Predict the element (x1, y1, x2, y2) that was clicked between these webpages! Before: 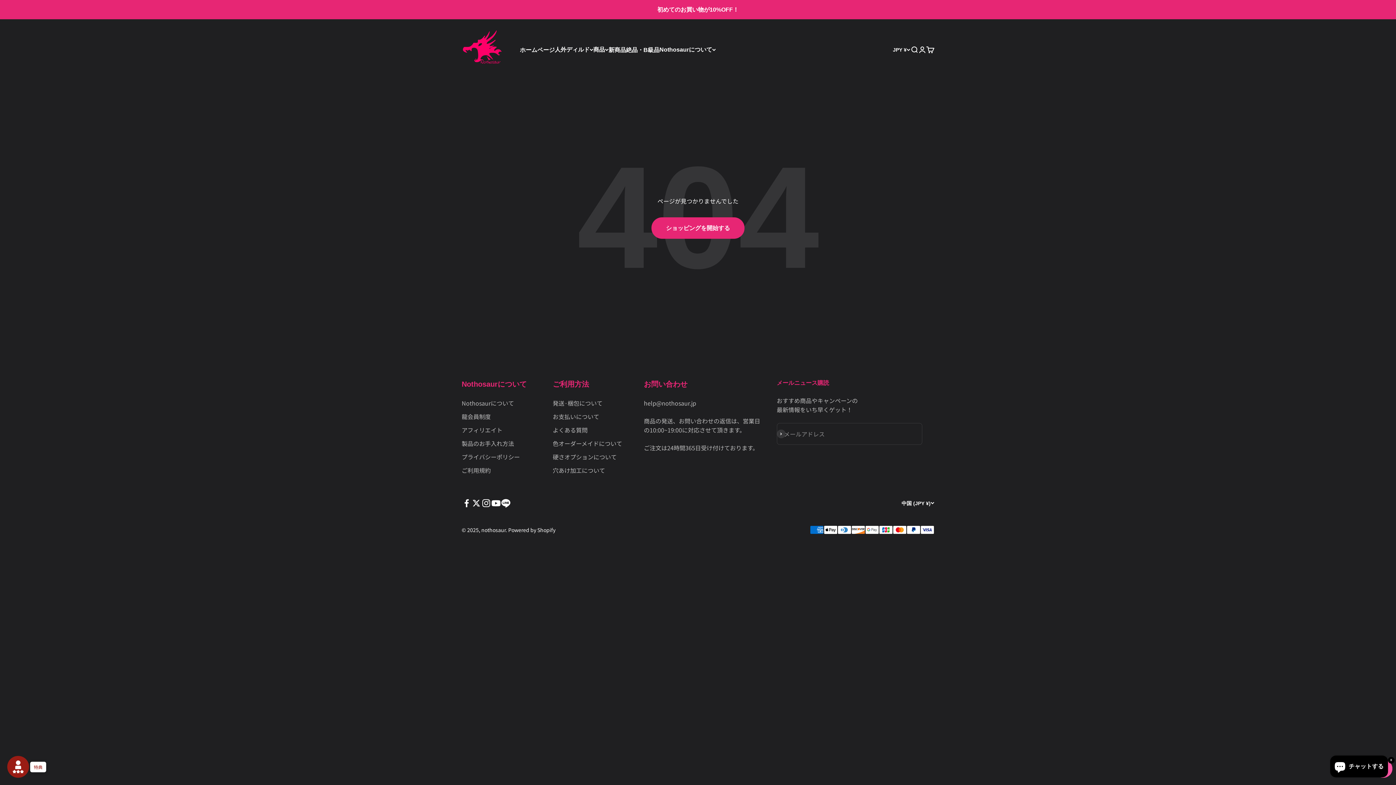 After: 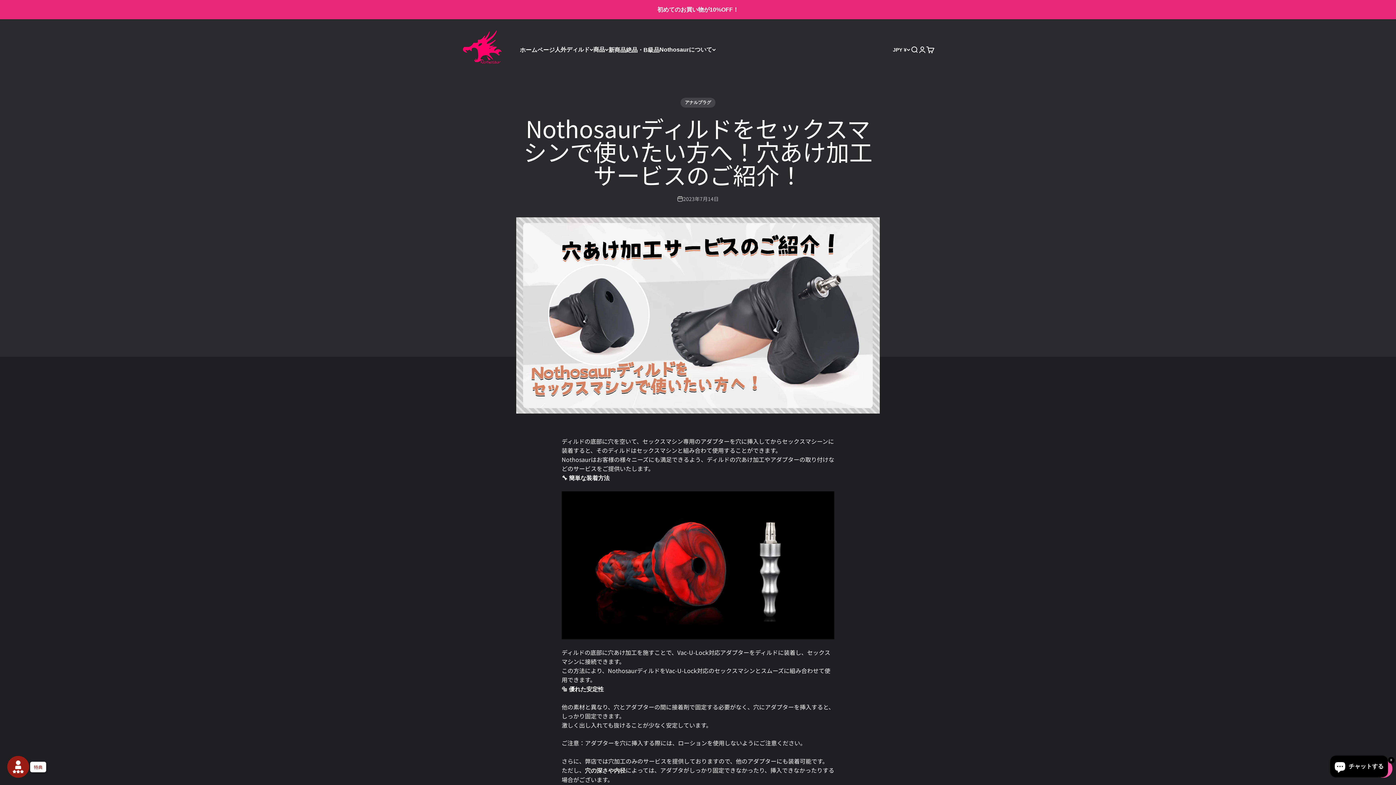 Action: label: 穴あけ加工について bbox: (552, 466, 605, 475)